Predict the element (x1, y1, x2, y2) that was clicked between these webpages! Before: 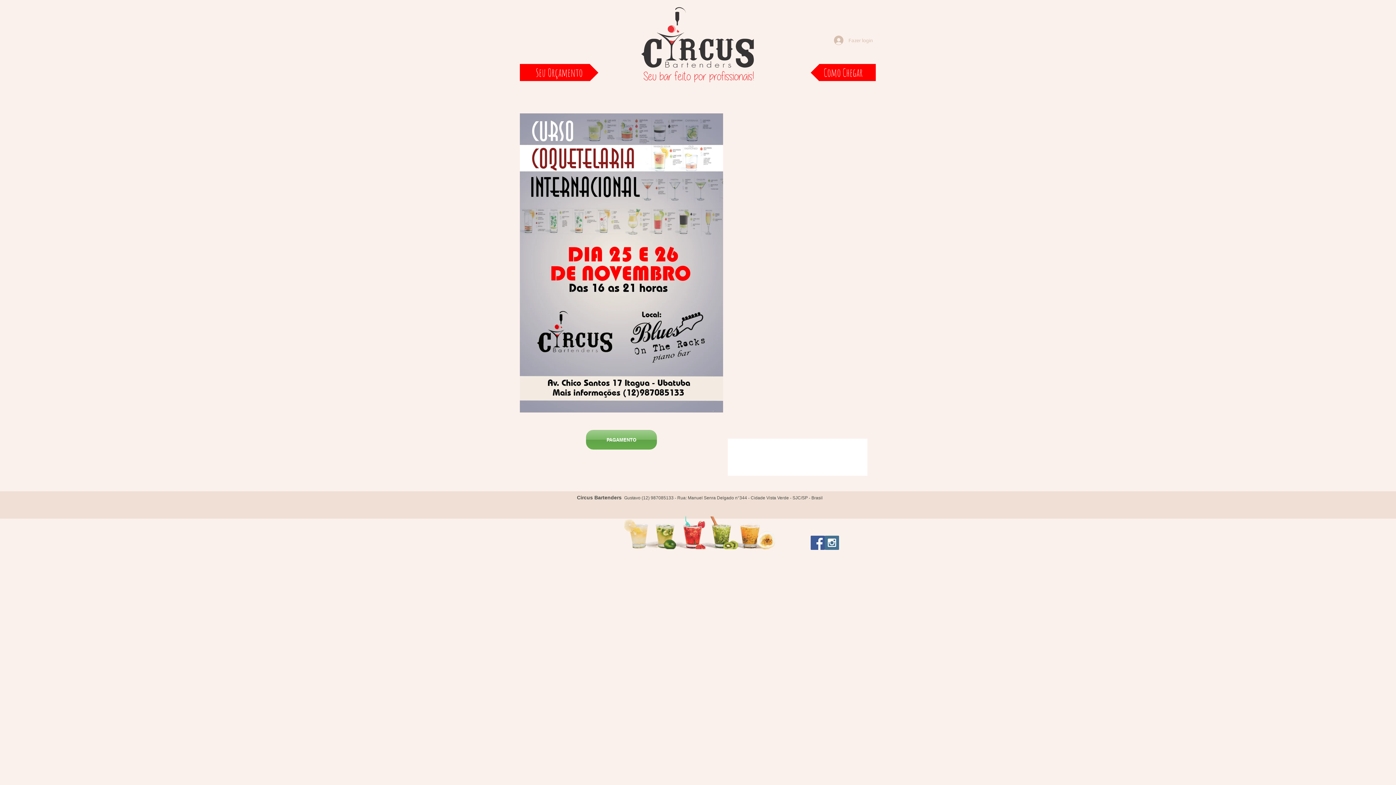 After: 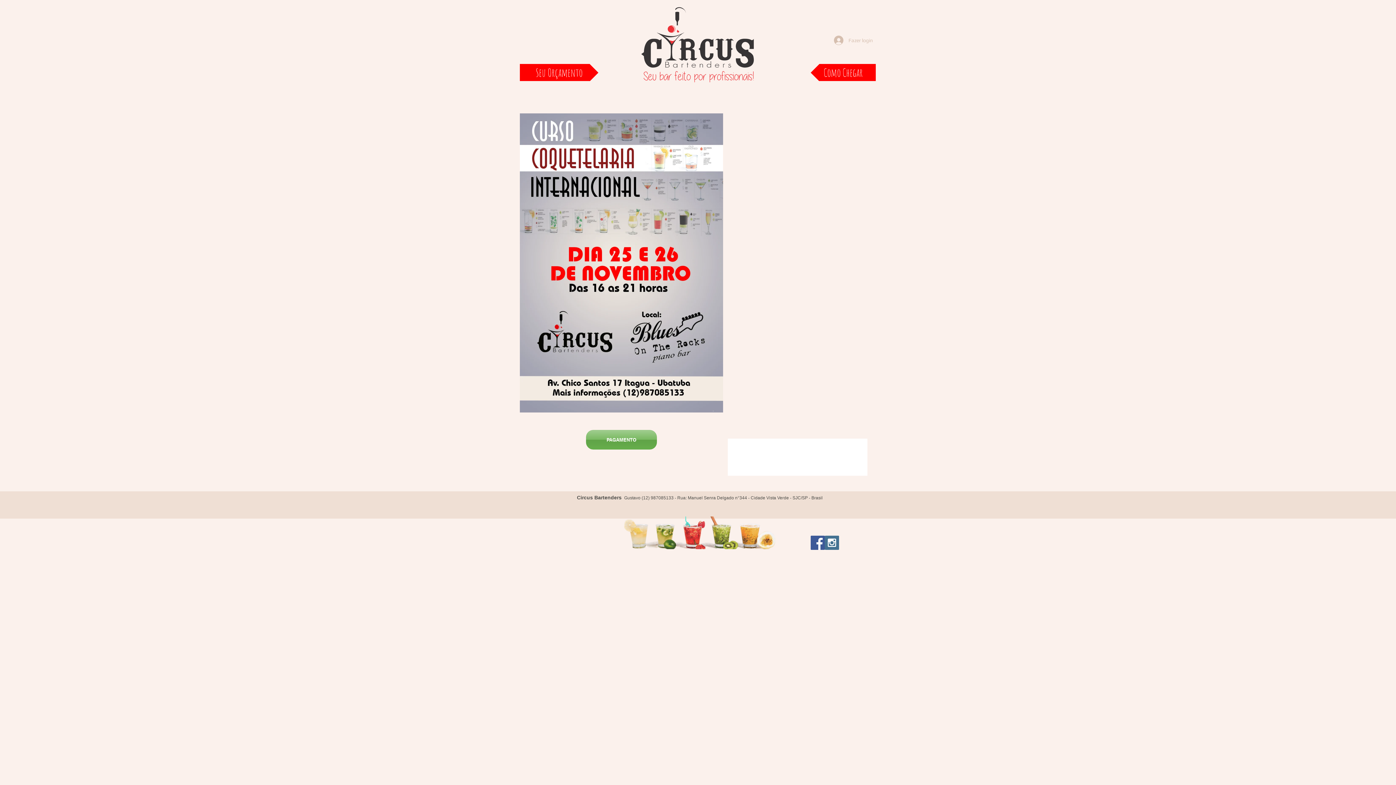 Action: bbox: (810, 536, 825, 550) label: Facebook Social Icon